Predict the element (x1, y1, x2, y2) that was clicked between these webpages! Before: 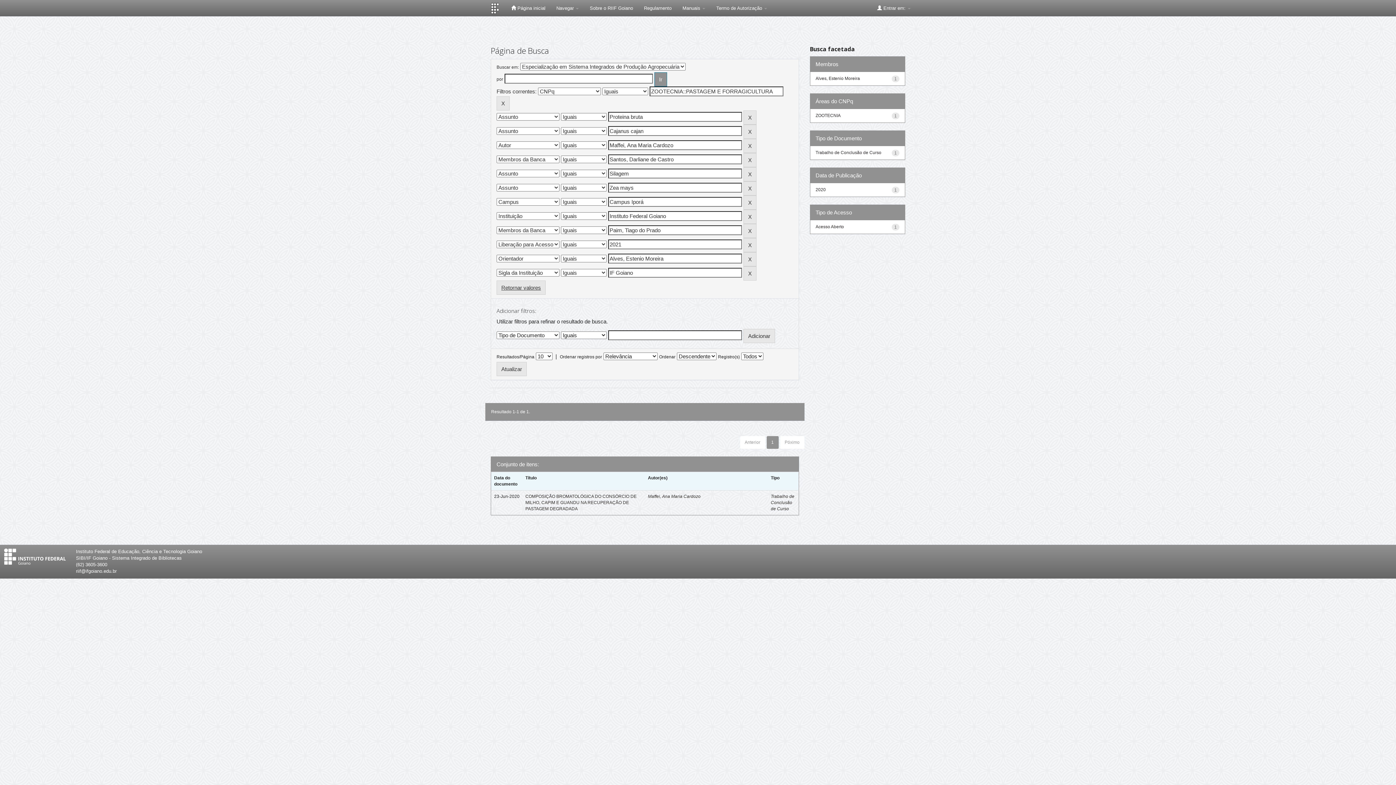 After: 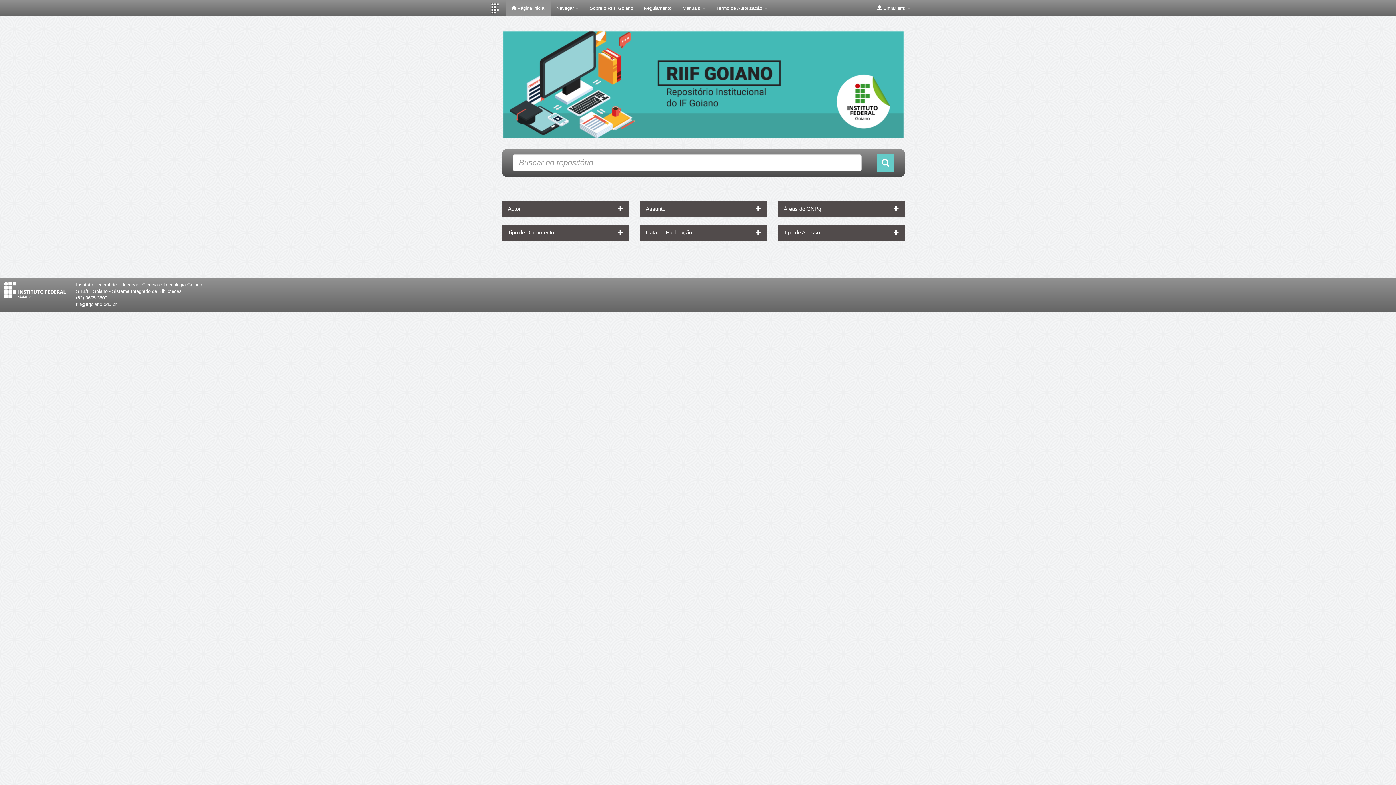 Action: label:  Página inicial bbox: (505, 0, 551, 16)